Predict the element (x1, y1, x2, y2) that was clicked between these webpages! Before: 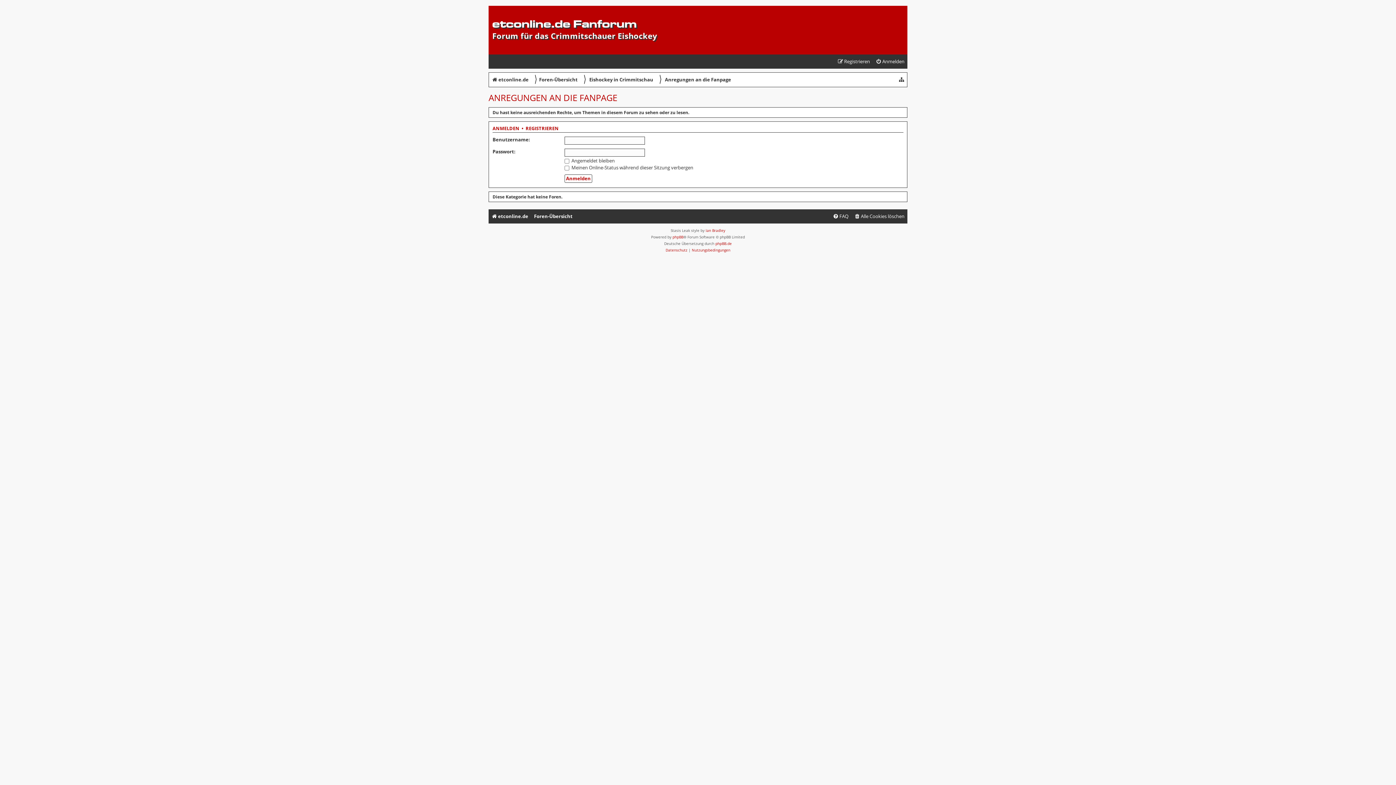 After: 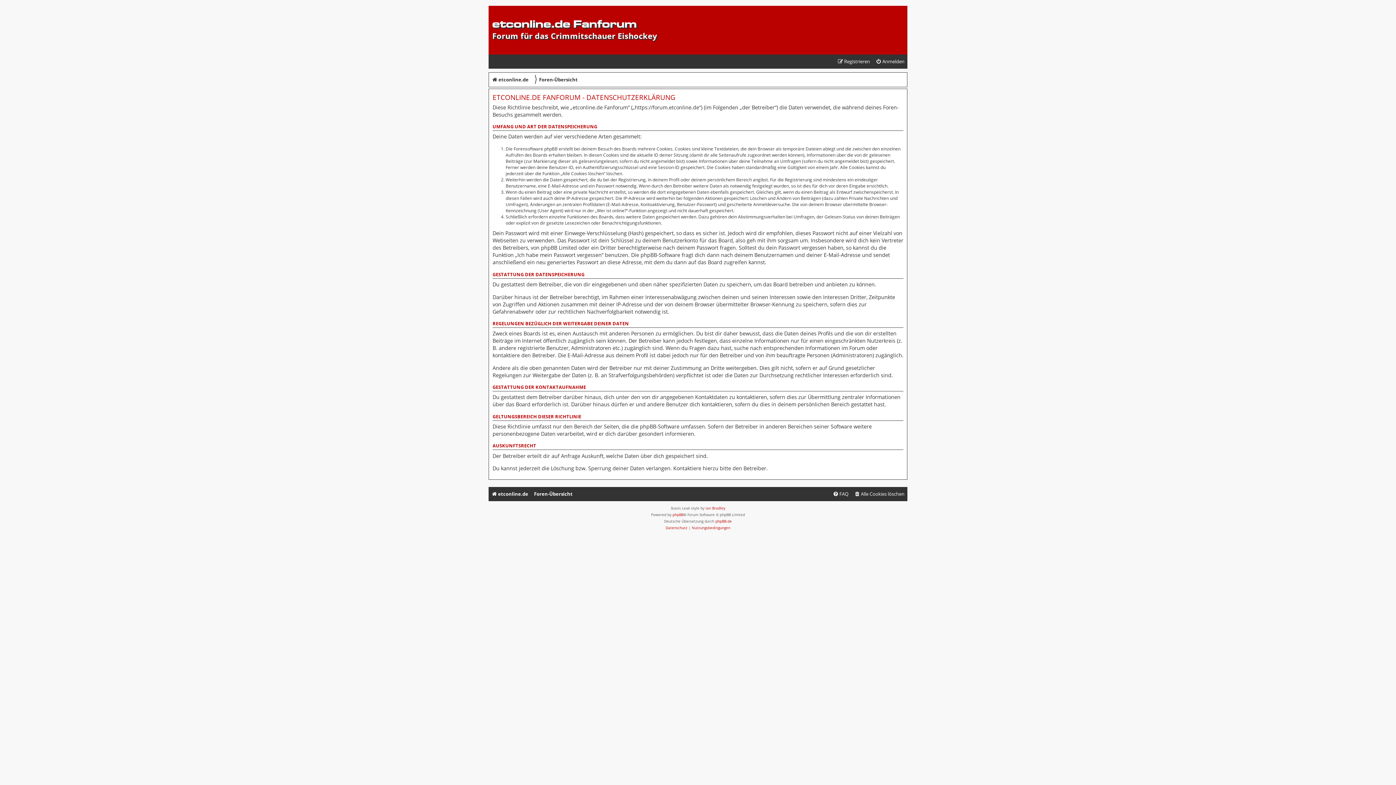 Action: bbox: (665, 246, 687, 253) label: Datenschutz